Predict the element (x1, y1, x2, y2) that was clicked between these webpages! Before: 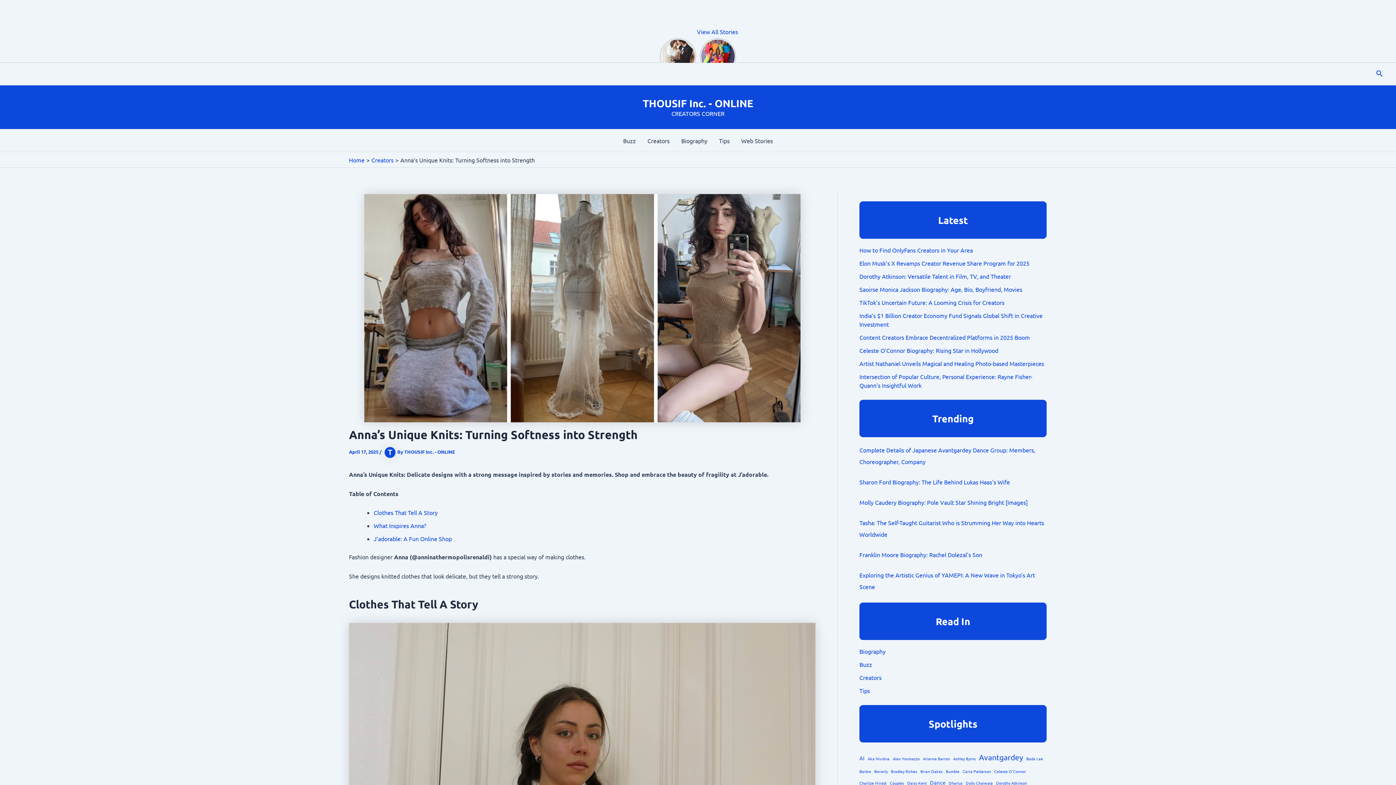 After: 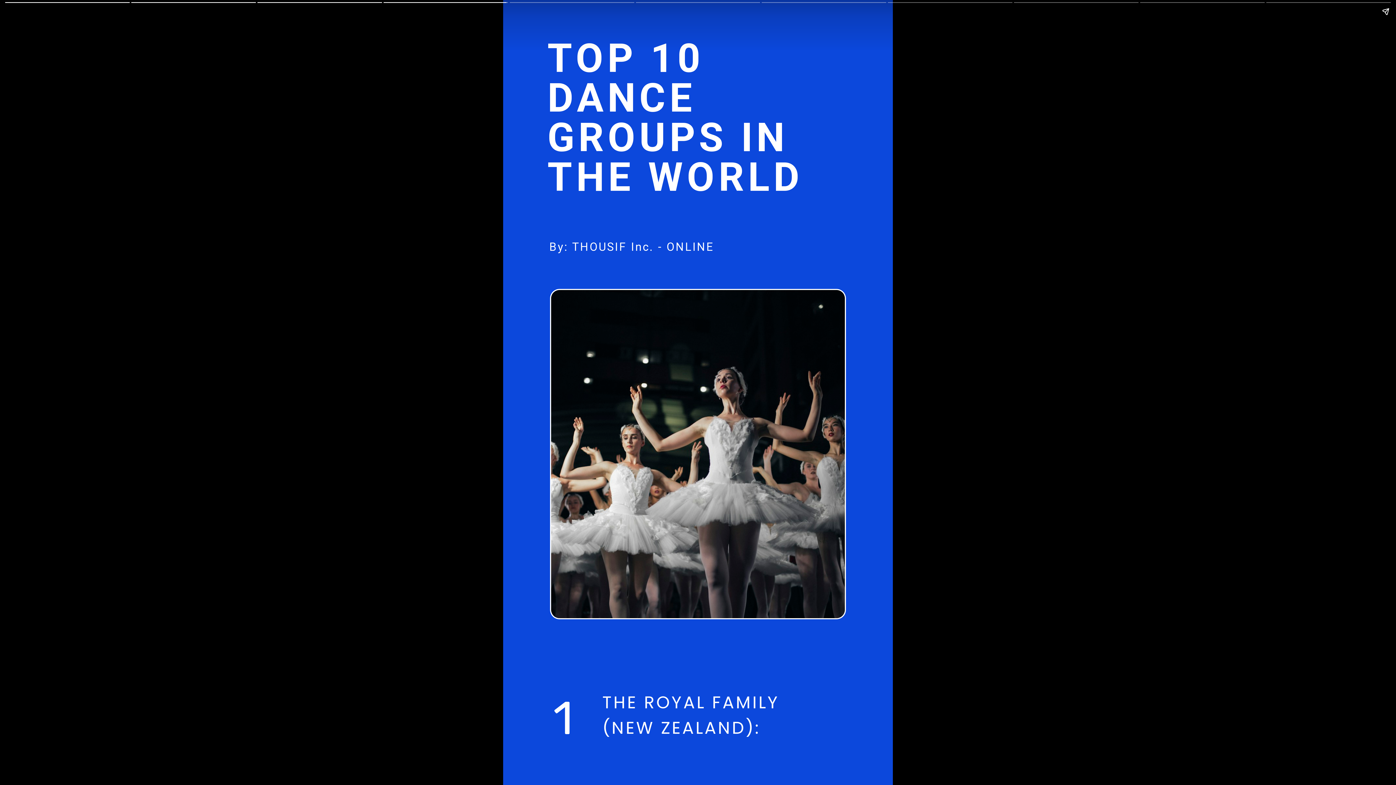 Action: label: Top 10 Dance Groups in the World bbox: (0, 1, 88, 8)